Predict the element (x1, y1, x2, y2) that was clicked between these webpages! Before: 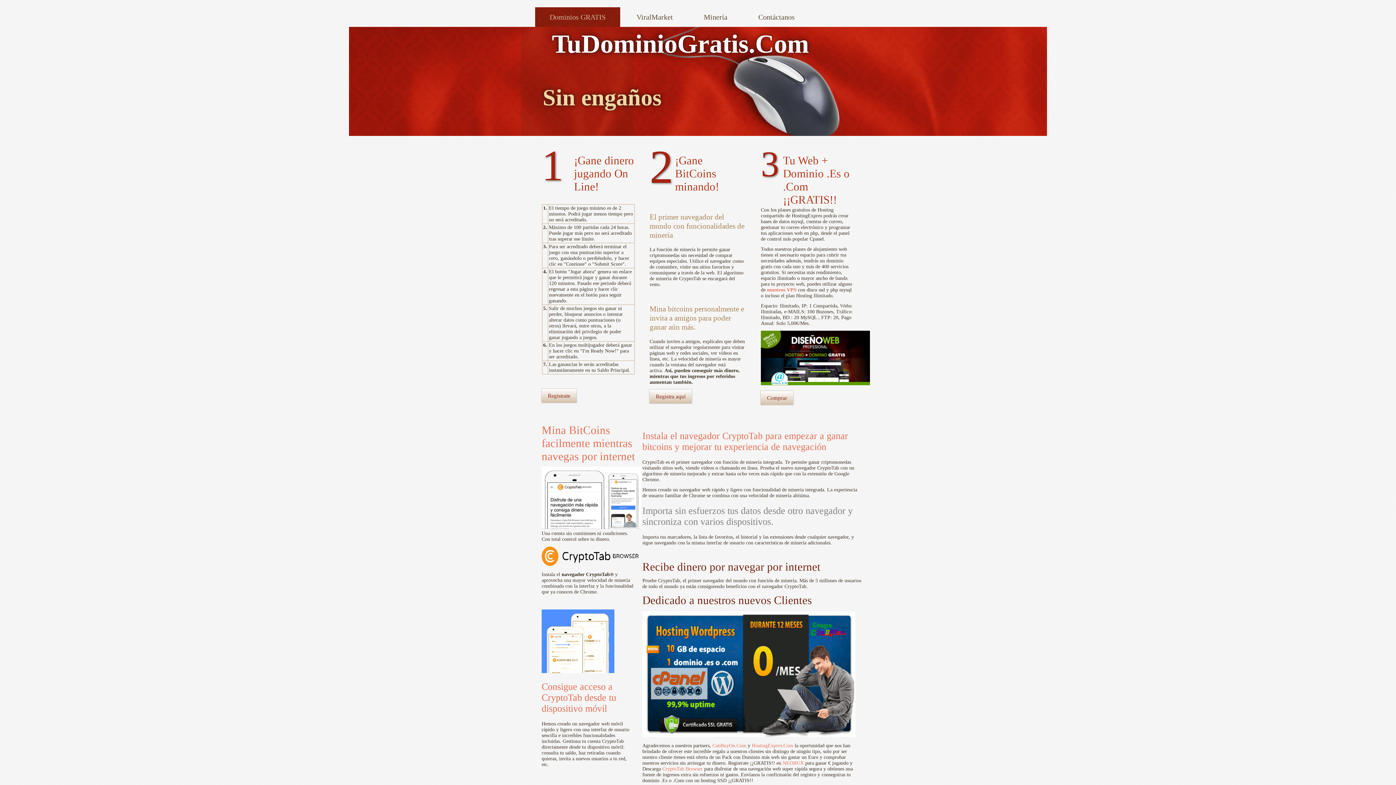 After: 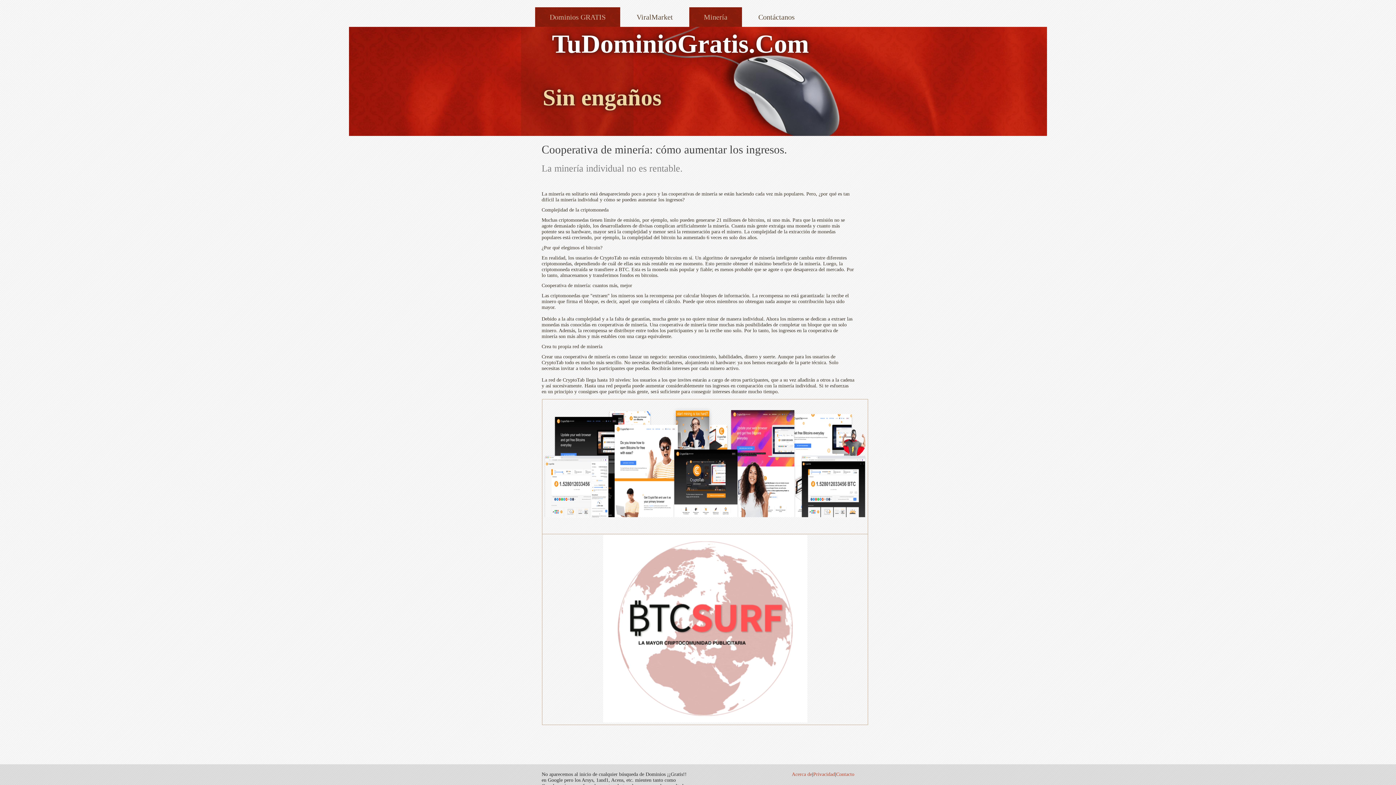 Action: label: Minería bbox: (689, 7, 742, 26)